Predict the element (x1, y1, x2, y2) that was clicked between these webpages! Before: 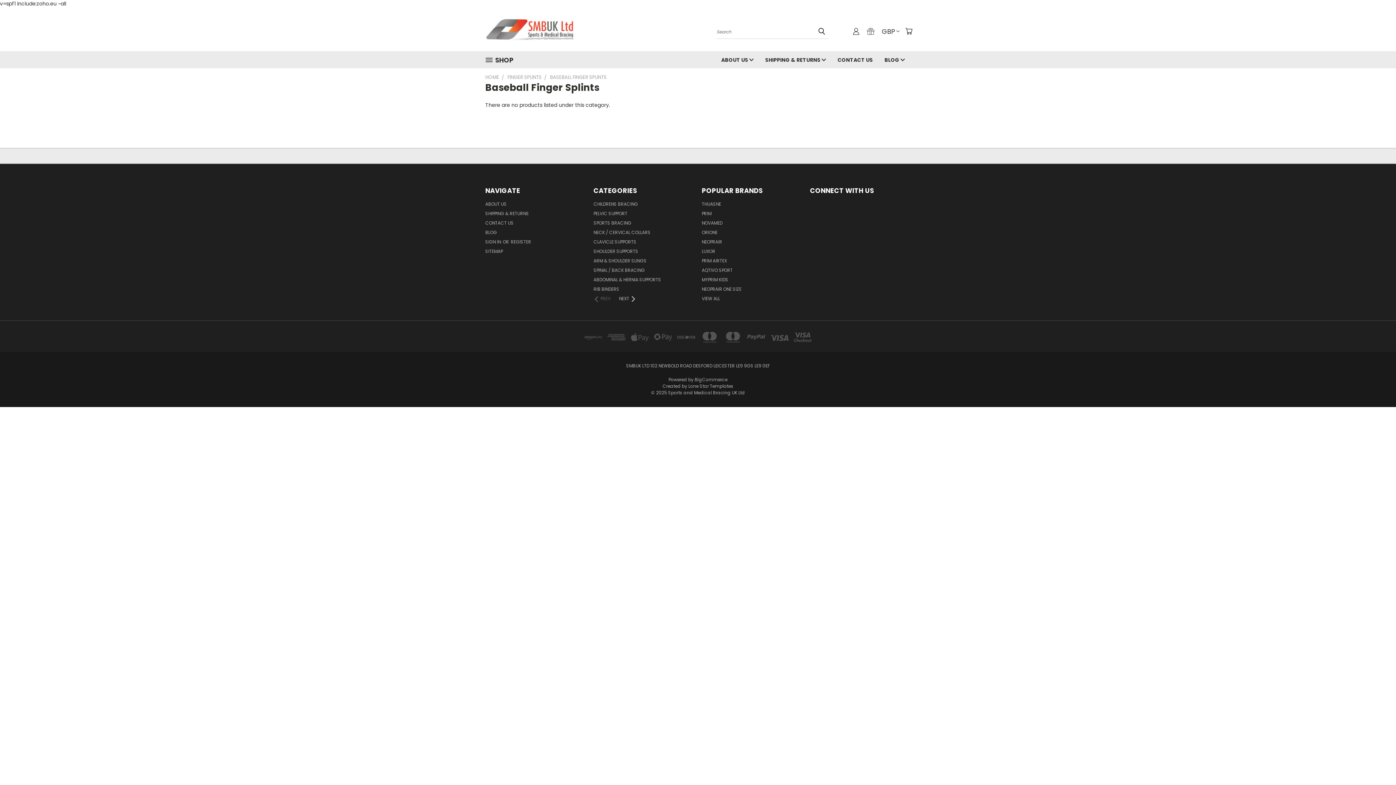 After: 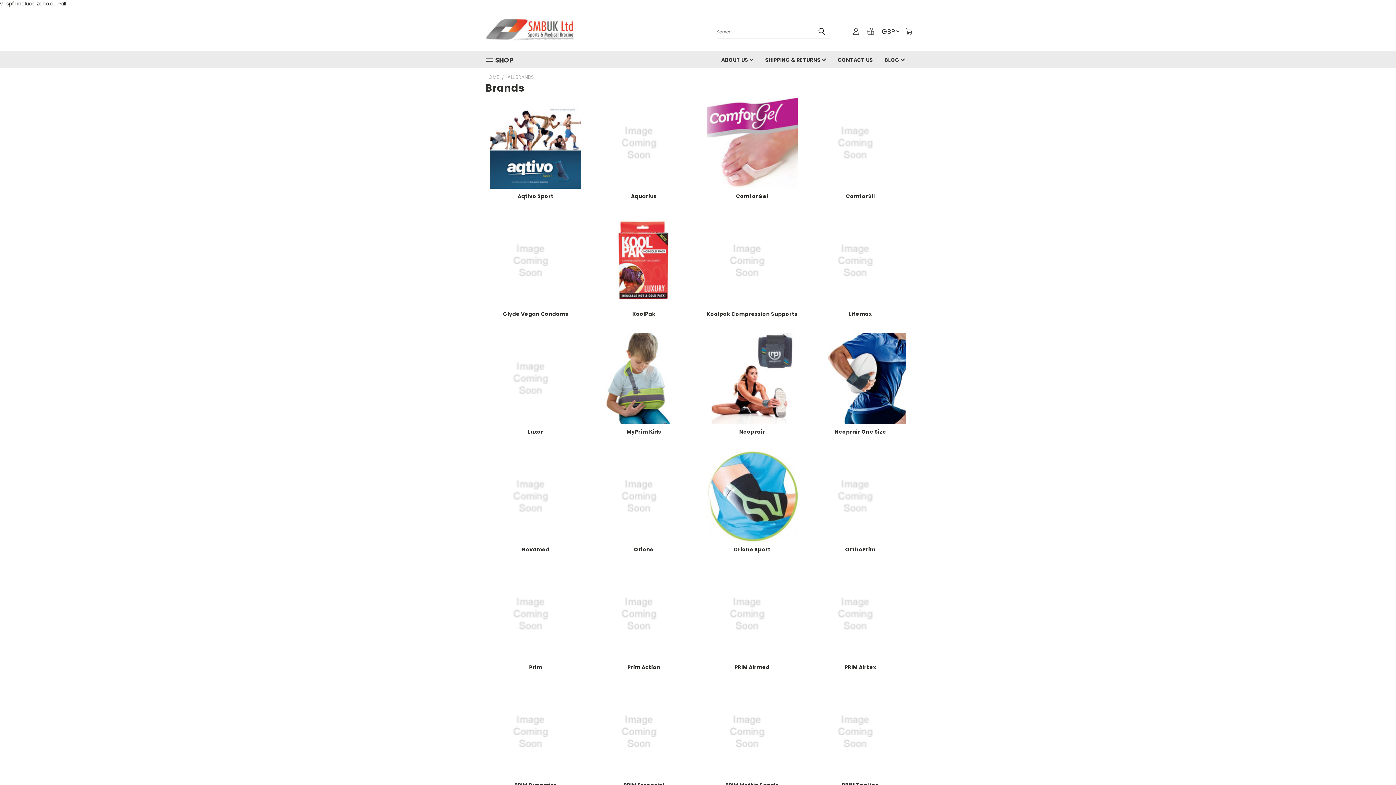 Action: bbox: (702, 295, 720, 304) label: VIEW ALL